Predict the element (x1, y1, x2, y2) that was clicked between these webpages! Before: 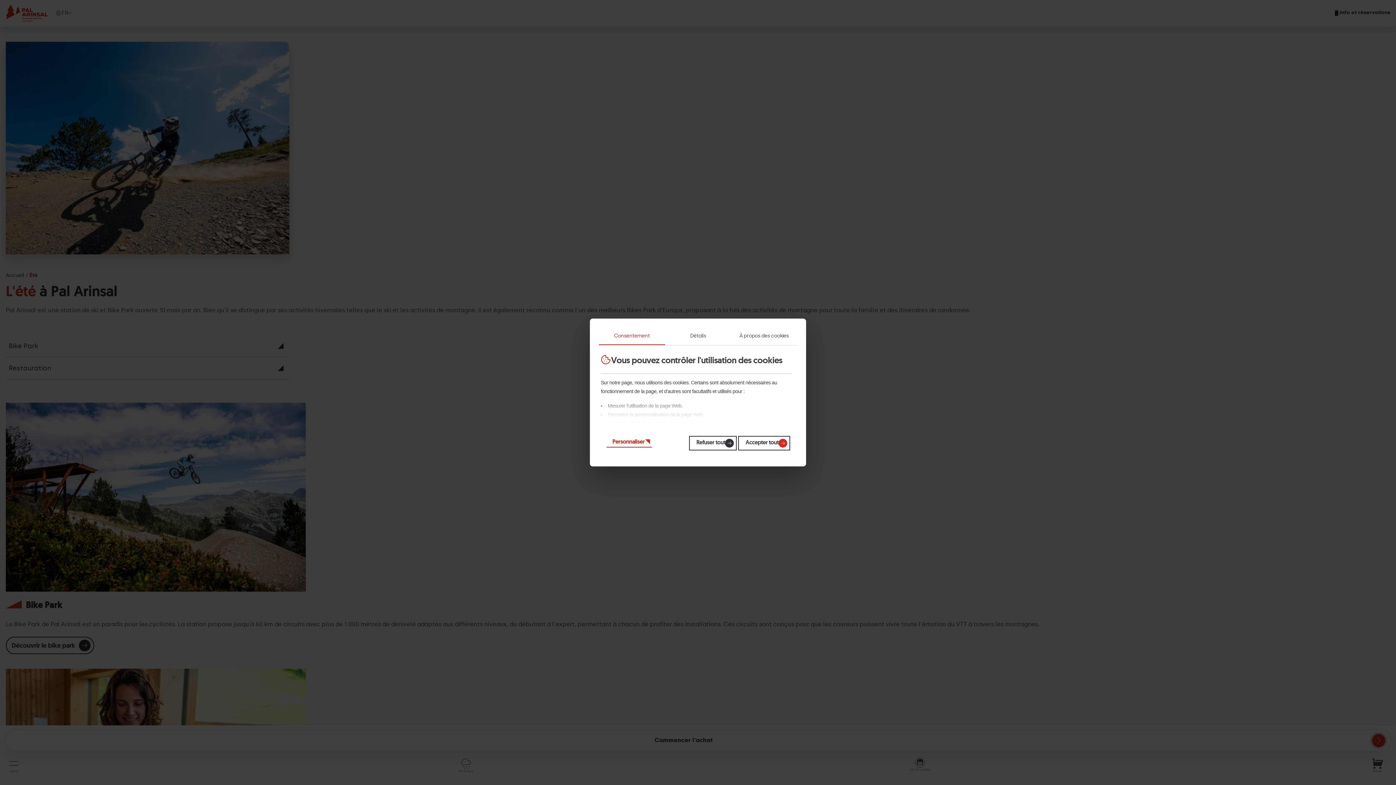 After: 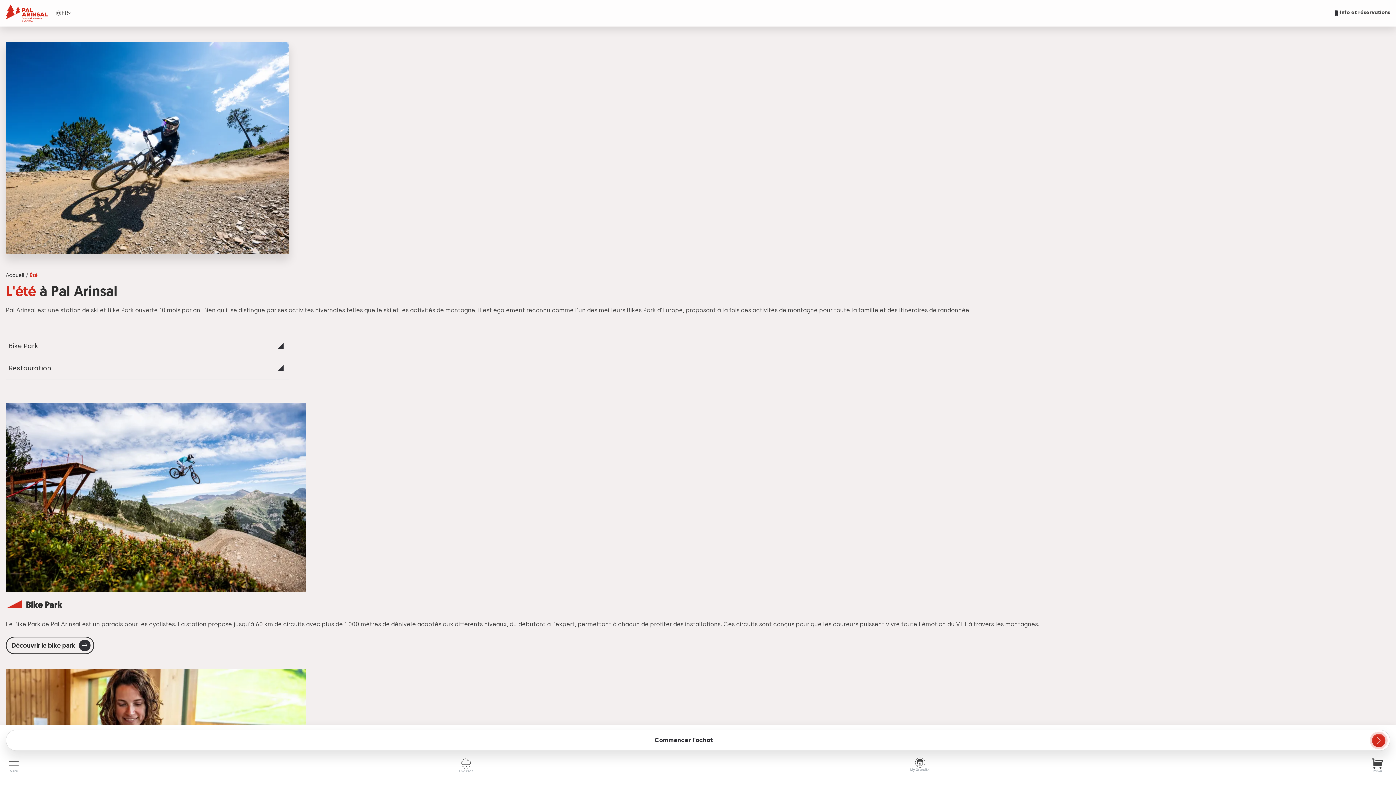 Action: bbox: (689, 436, 736, 450) label: Refuser tout